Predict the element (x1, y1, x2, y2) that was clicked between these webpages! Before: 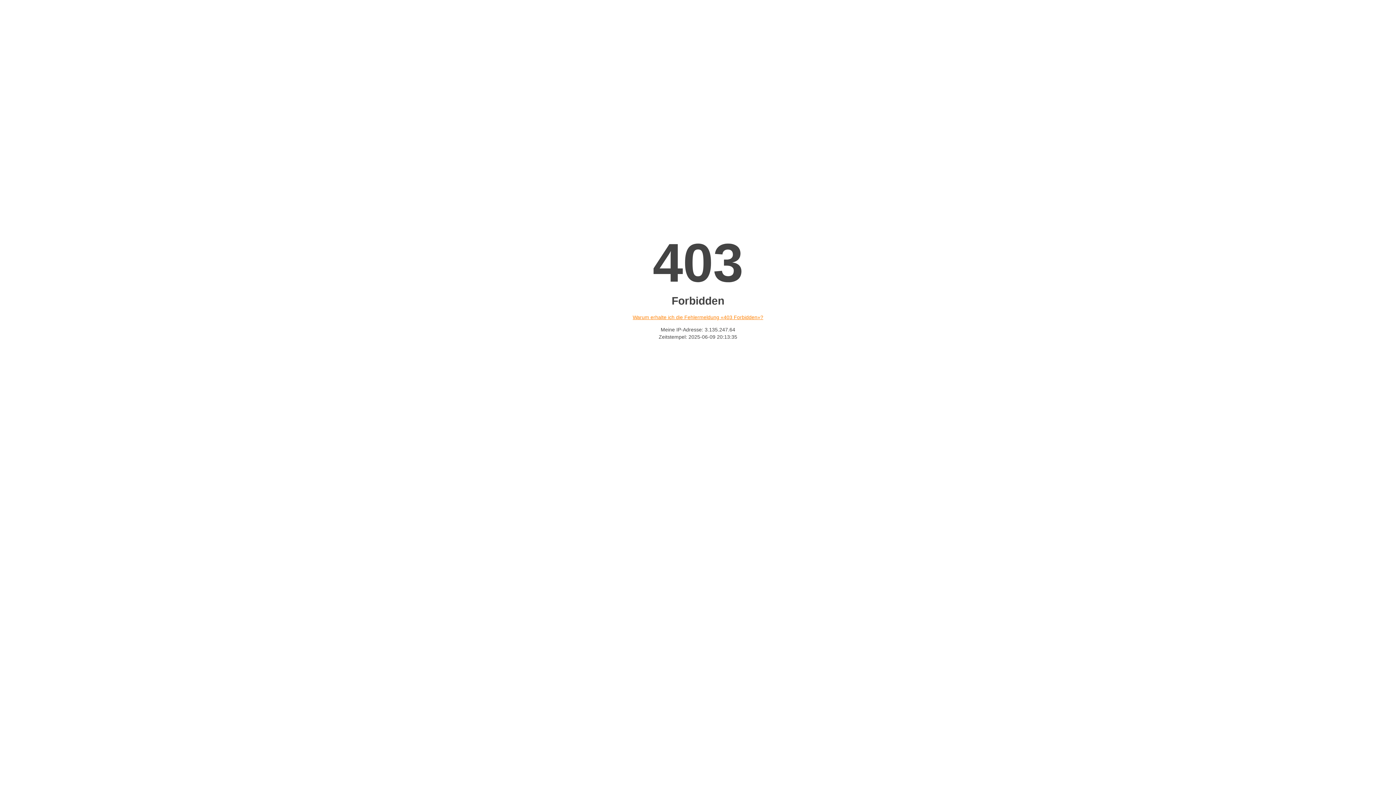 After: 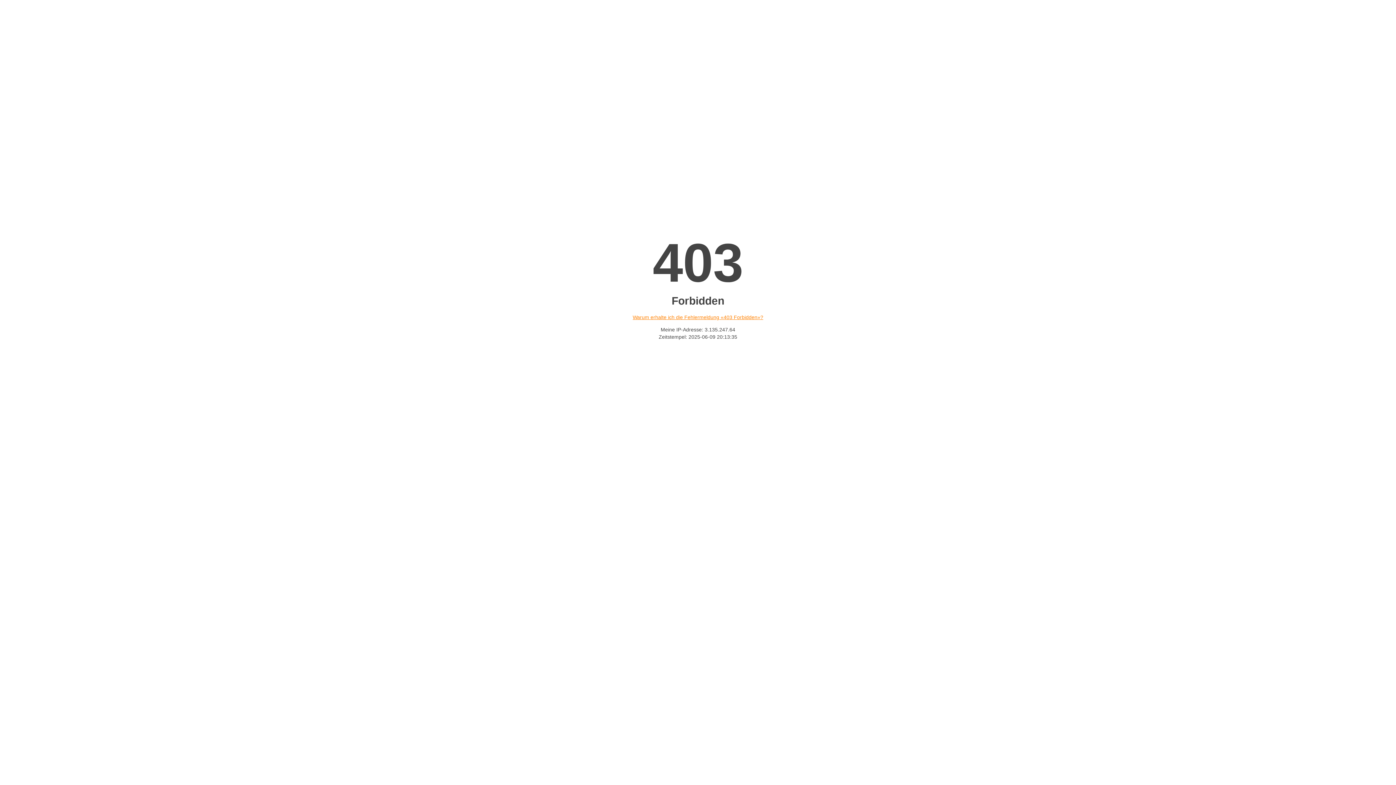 Action: bbox: (632, 314, 763, 320) label: Warum erhalte ich die Fehlermeldung «403 Forbidden»?